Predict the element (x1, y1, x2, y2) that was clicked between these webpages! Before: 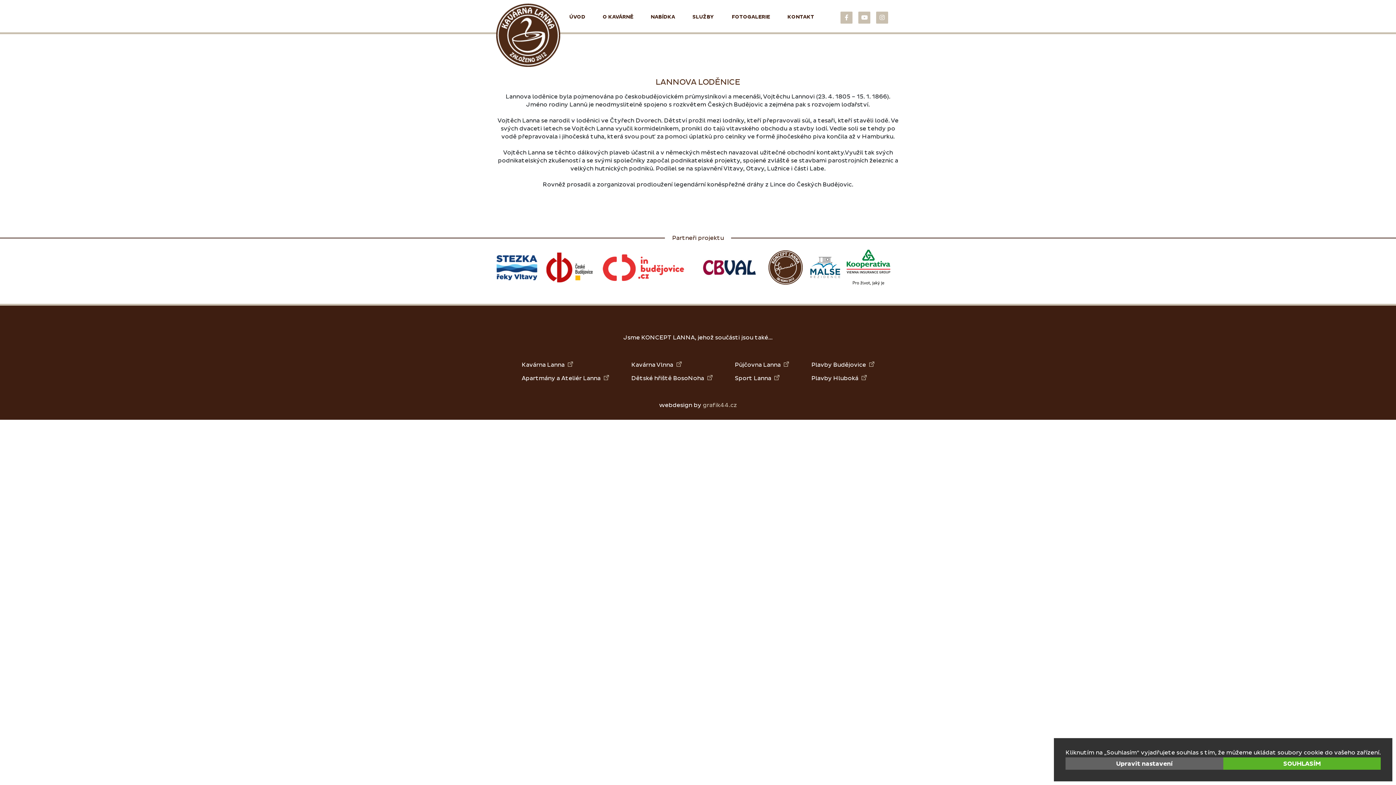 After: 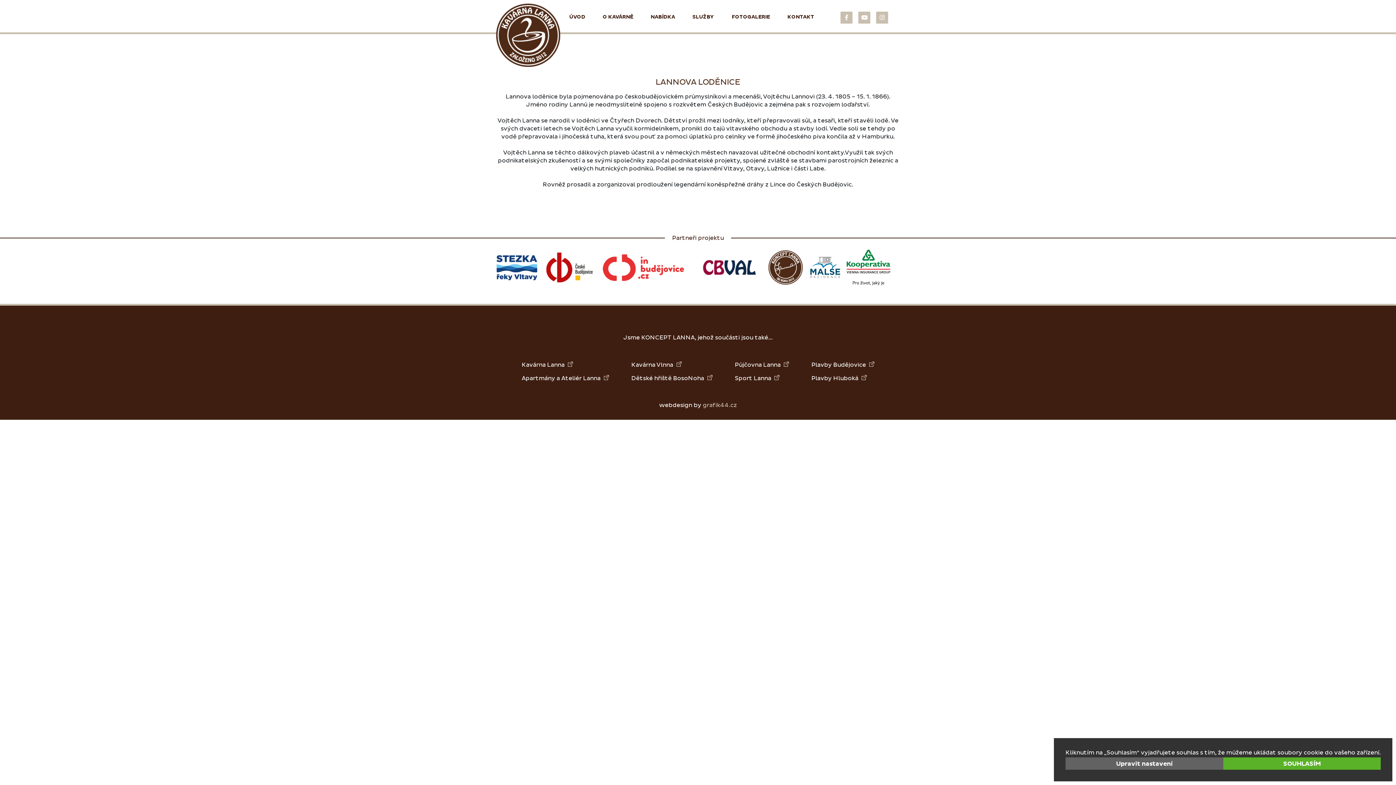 Action: bbox: (602, 254, 702, 282)